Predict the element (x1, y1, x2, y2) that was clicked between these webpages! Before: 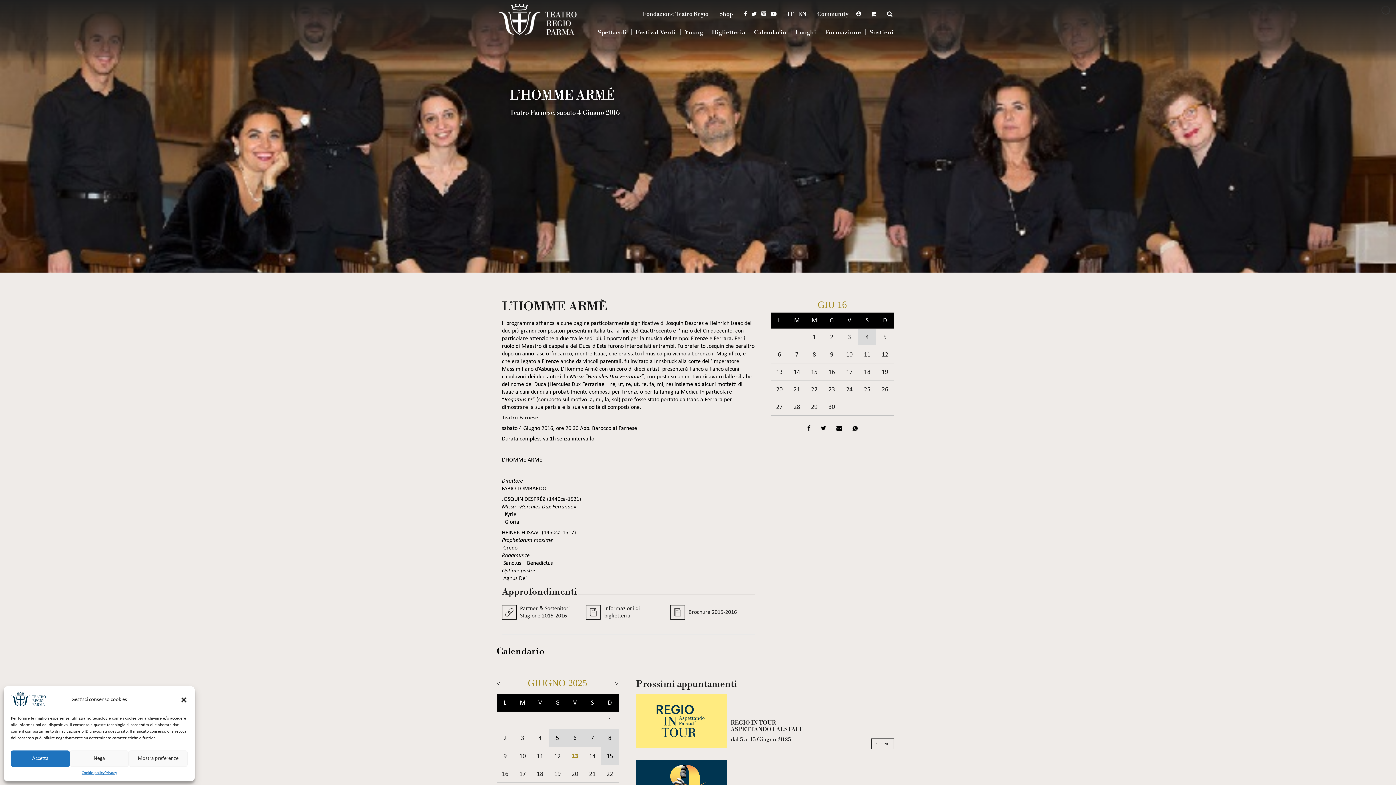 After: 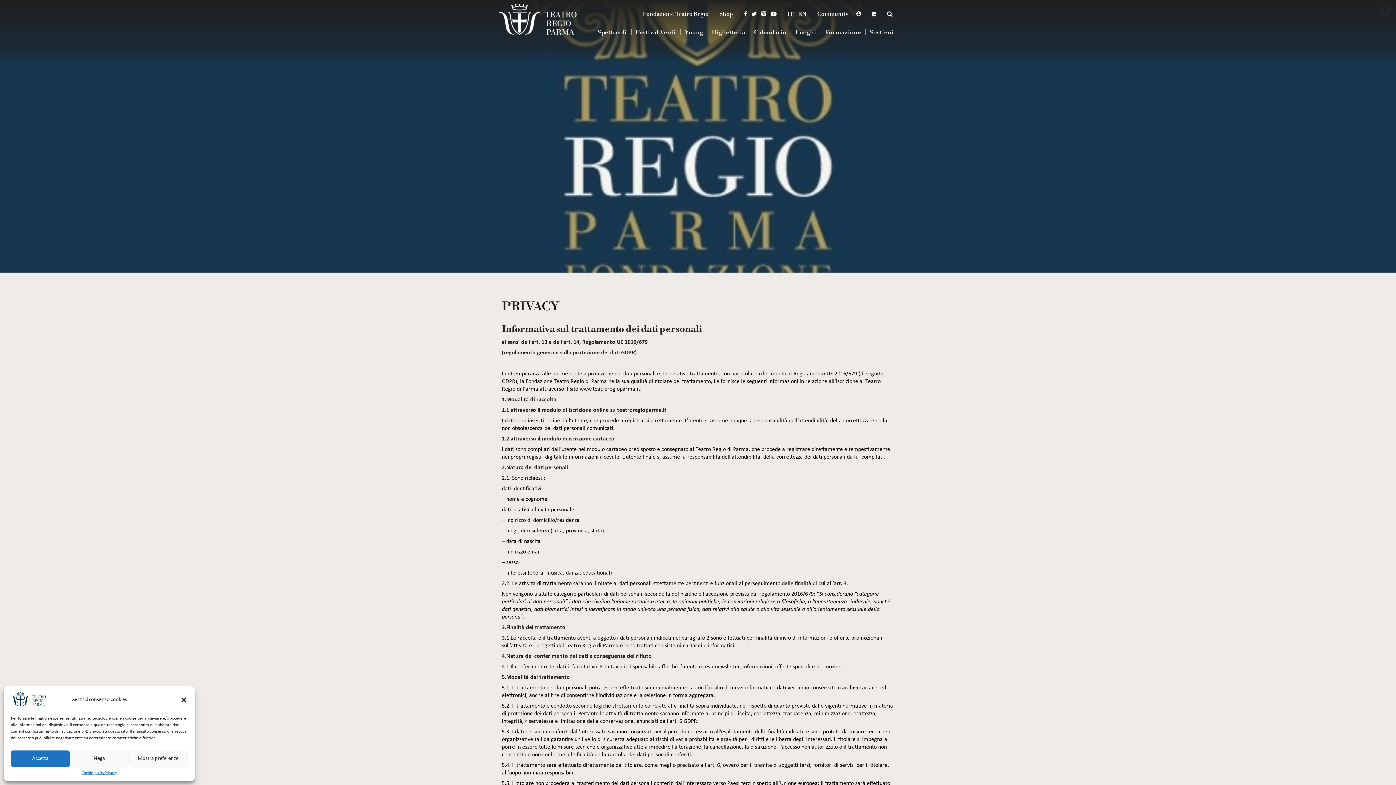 Action: label: Privacy bbox: (104, 770, 116, 776)